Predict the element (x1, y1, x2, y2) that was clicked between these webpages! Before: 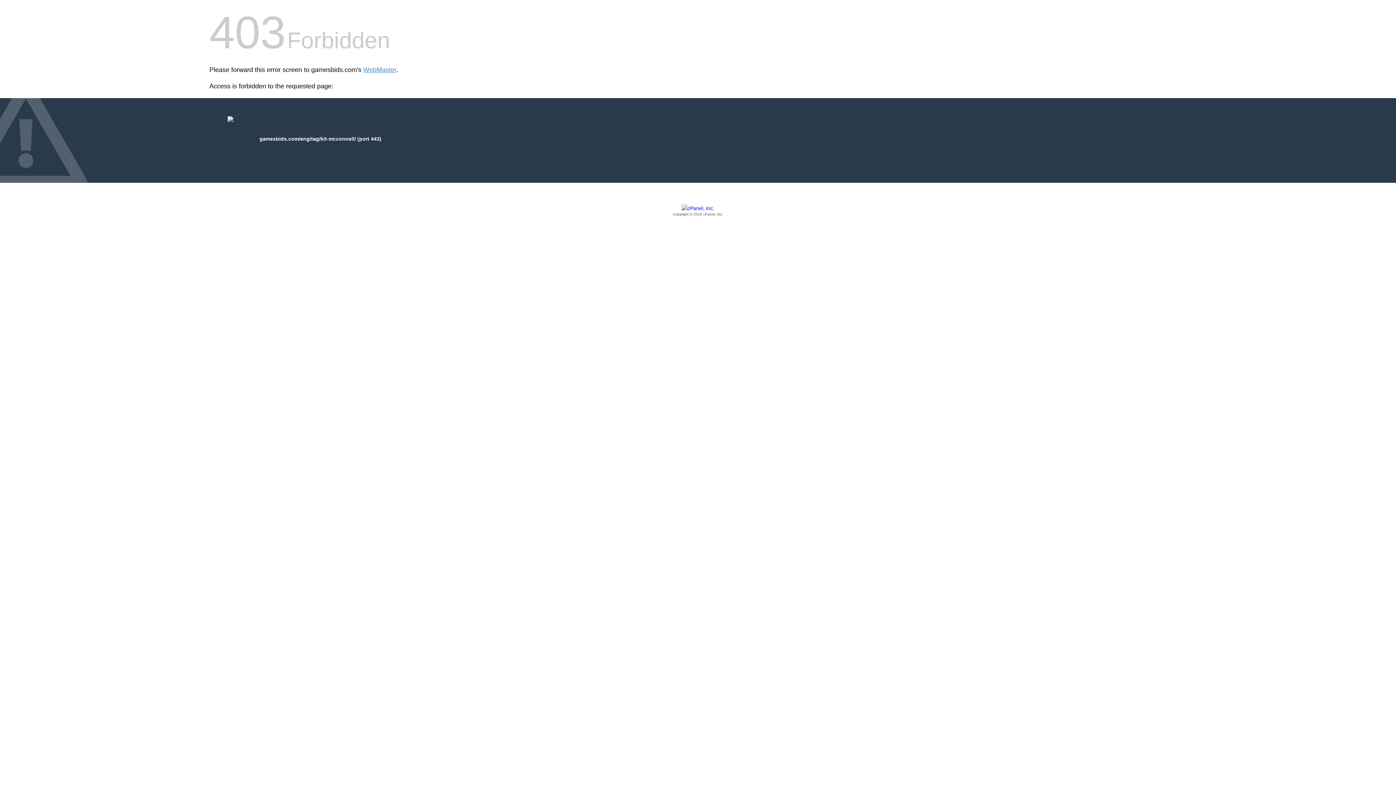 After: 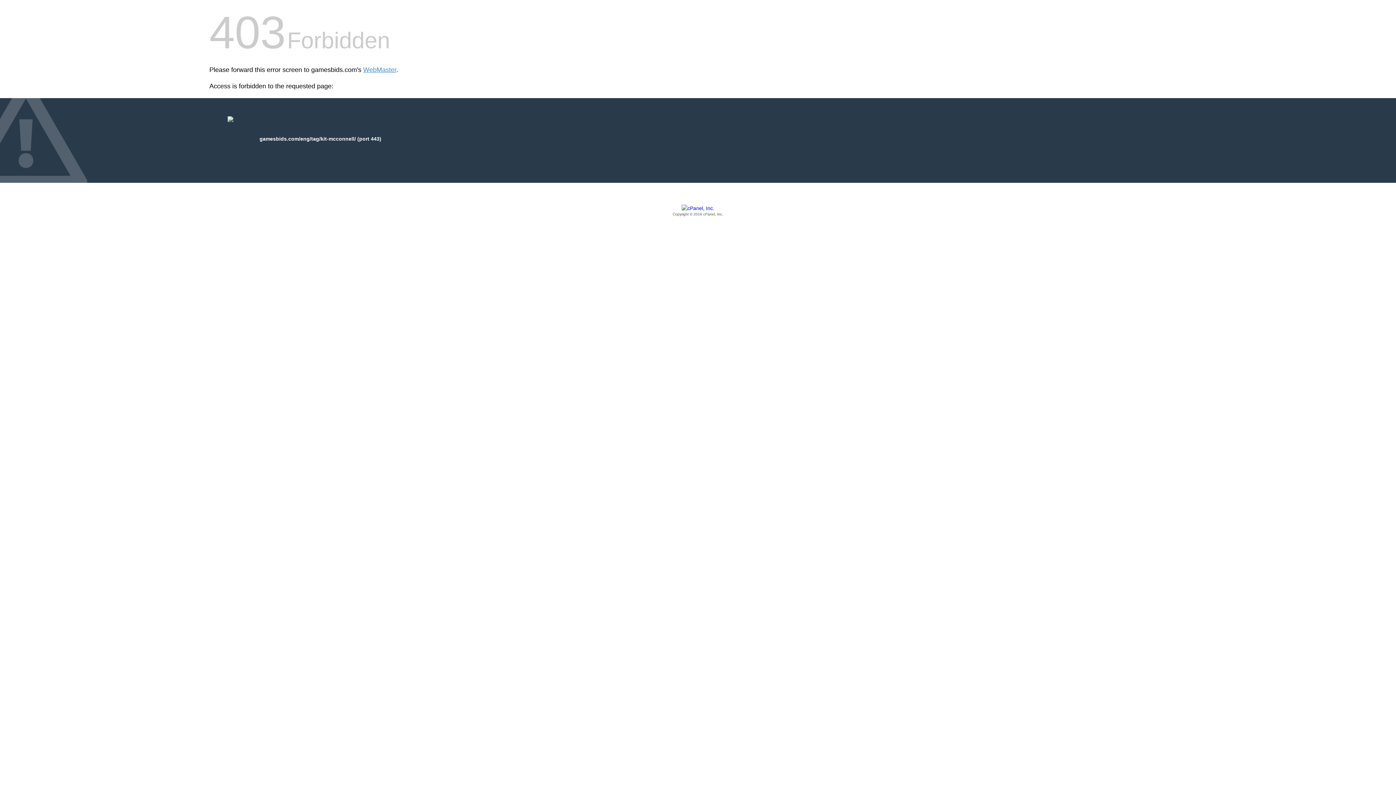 Action: bbox: (209, 205, 1186, 217) label: Copyright © 2016 cPanel, Inc.